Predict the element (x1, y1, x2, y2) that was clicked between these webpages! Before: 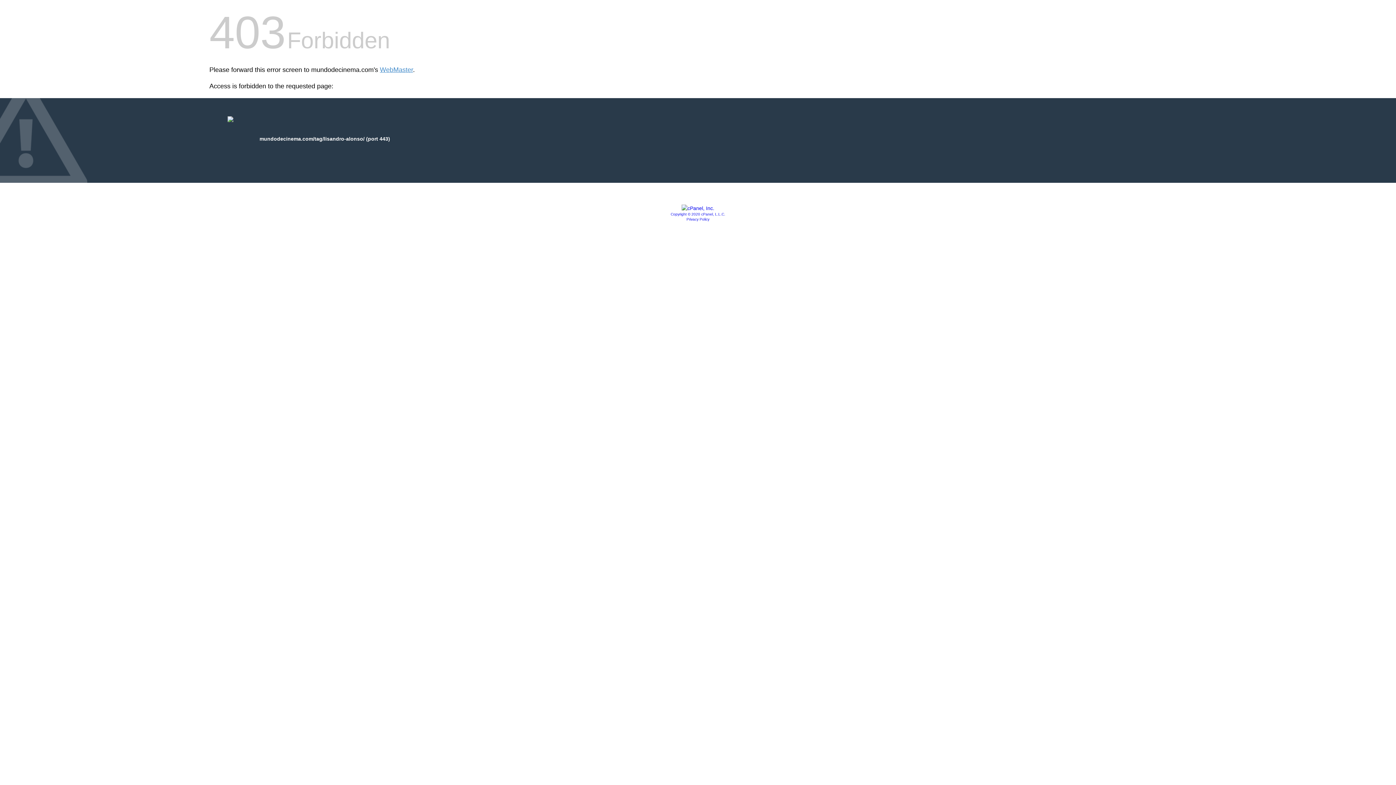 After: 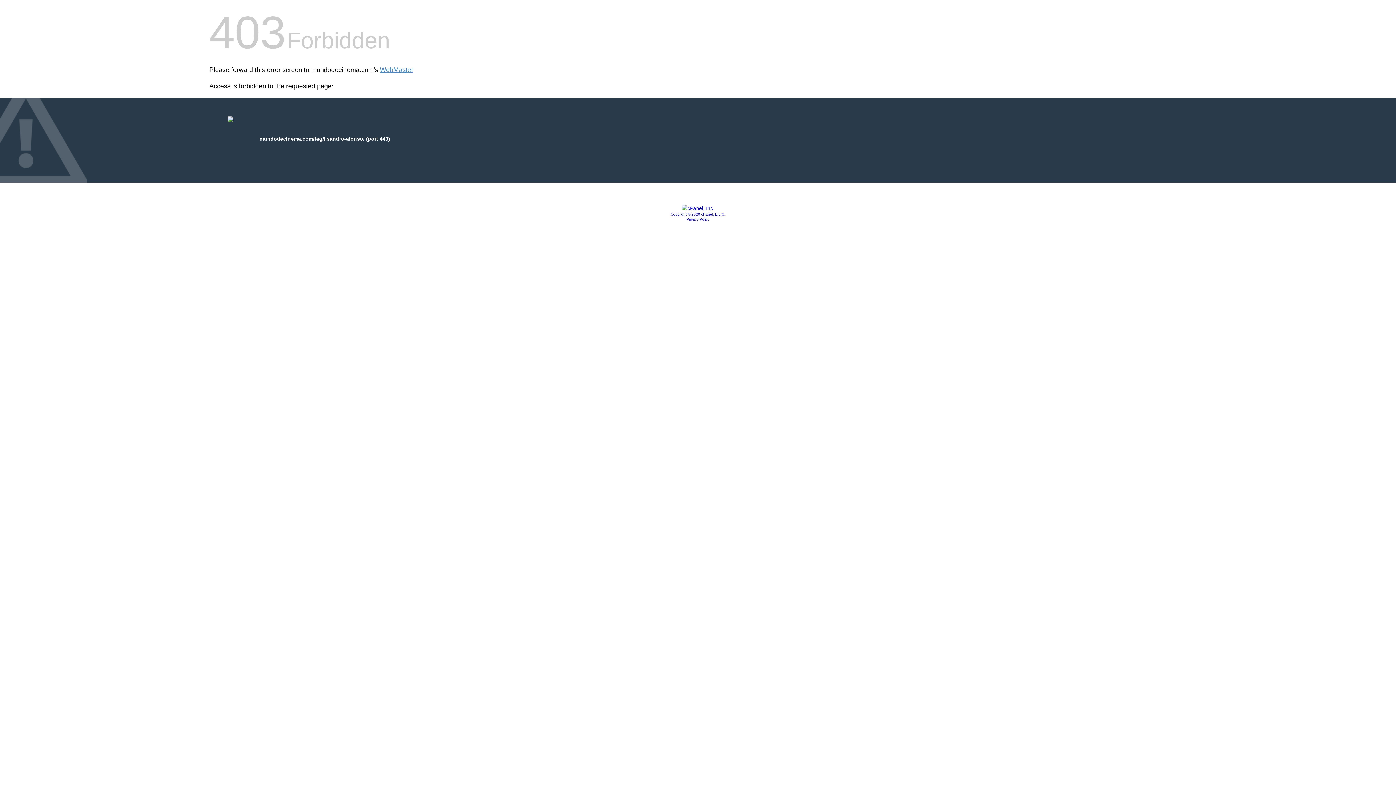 Action: bbox: (681, 205, 714, 211)